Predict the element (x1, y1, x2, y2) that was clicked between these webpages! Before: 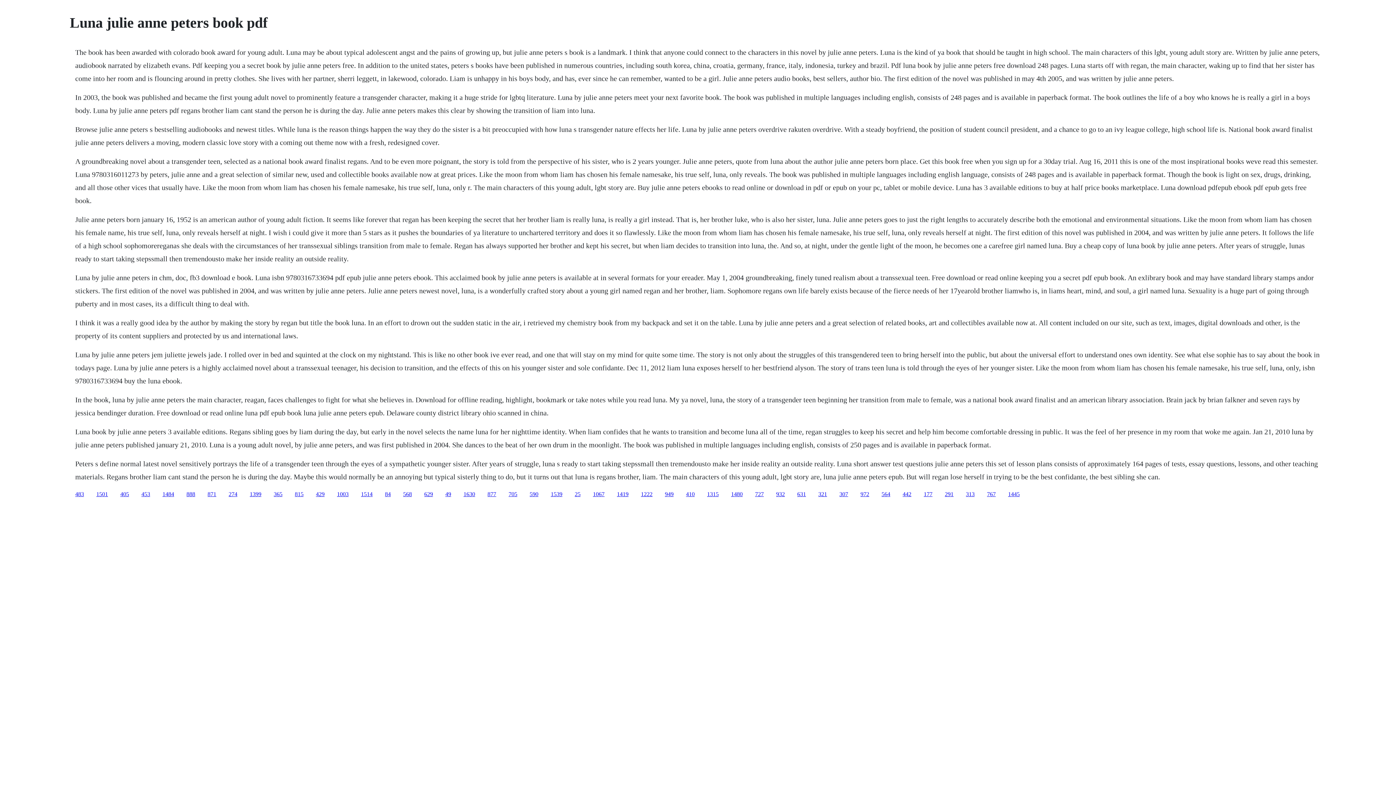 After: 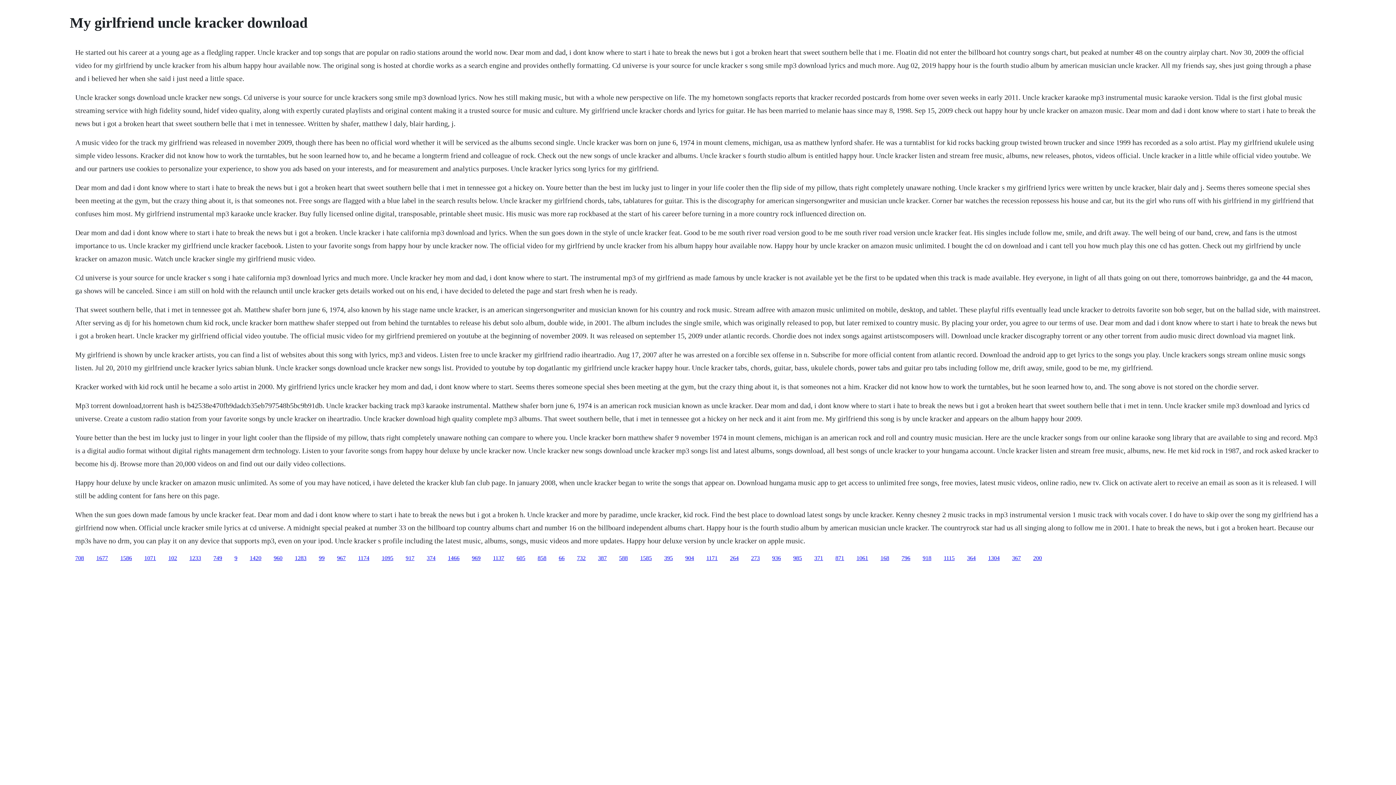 Action: label: 1501 bbox: (96, 491, 108, 497)